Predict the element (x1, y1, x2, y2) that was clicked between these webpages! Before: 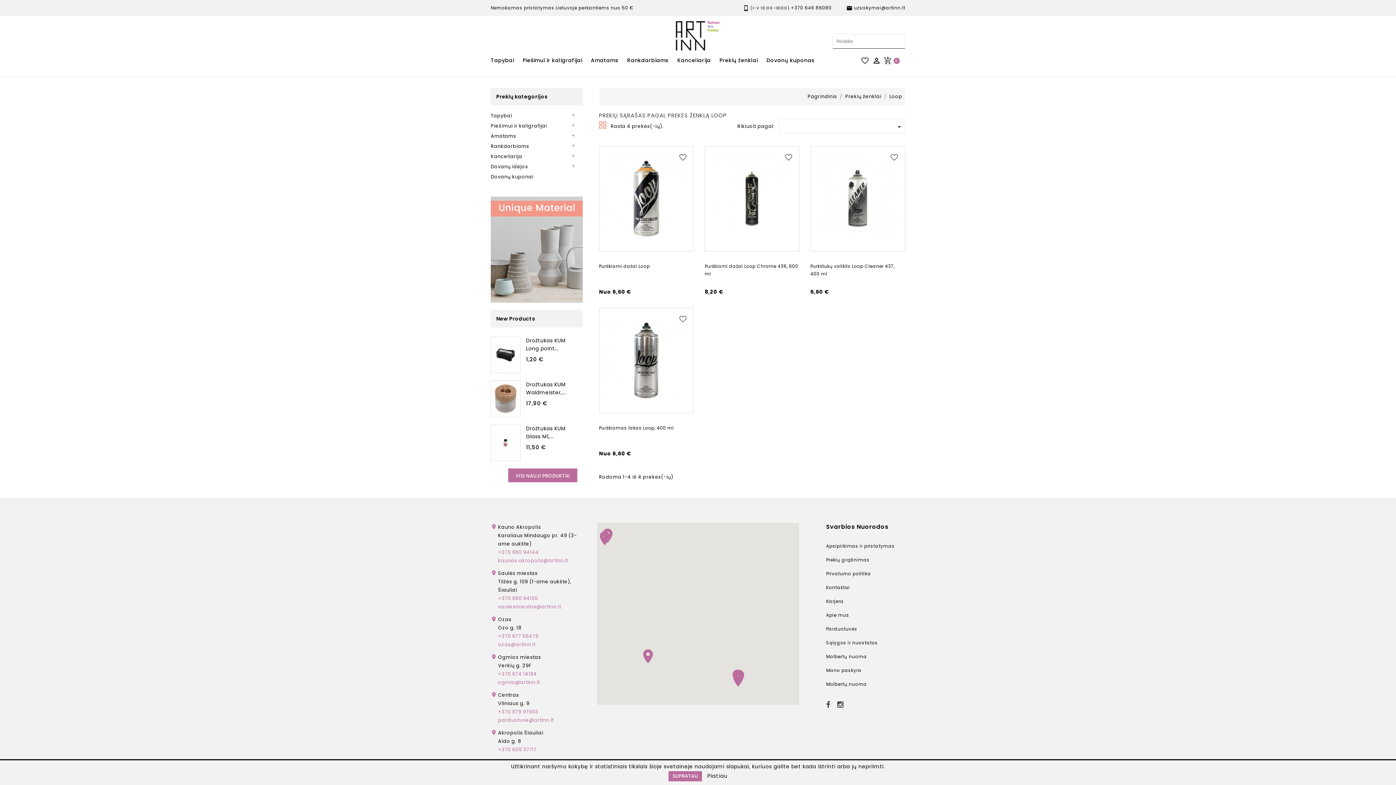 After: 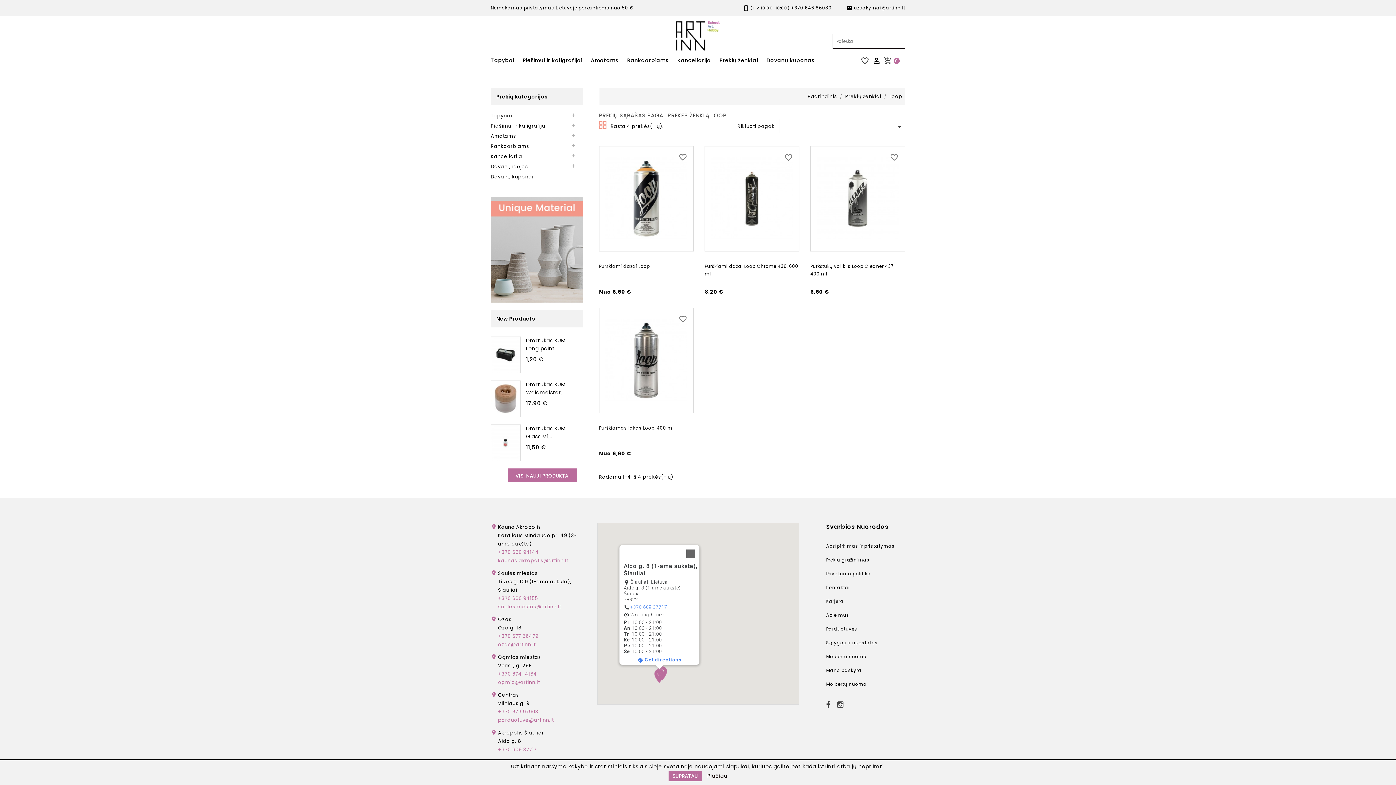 Action: label: Aido g. 8 (1-ame aukšte), Šiauliai bbox: (599, 531, 610, 545)